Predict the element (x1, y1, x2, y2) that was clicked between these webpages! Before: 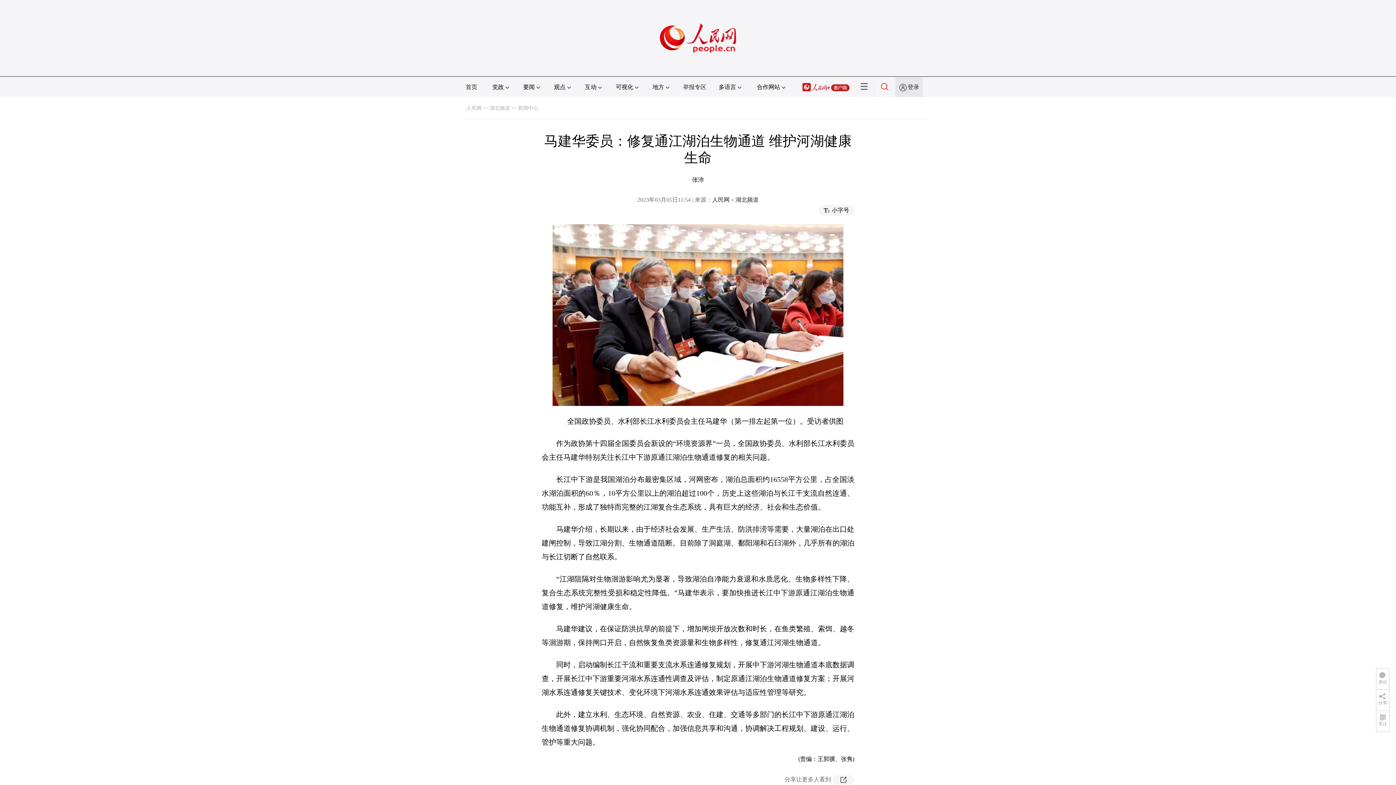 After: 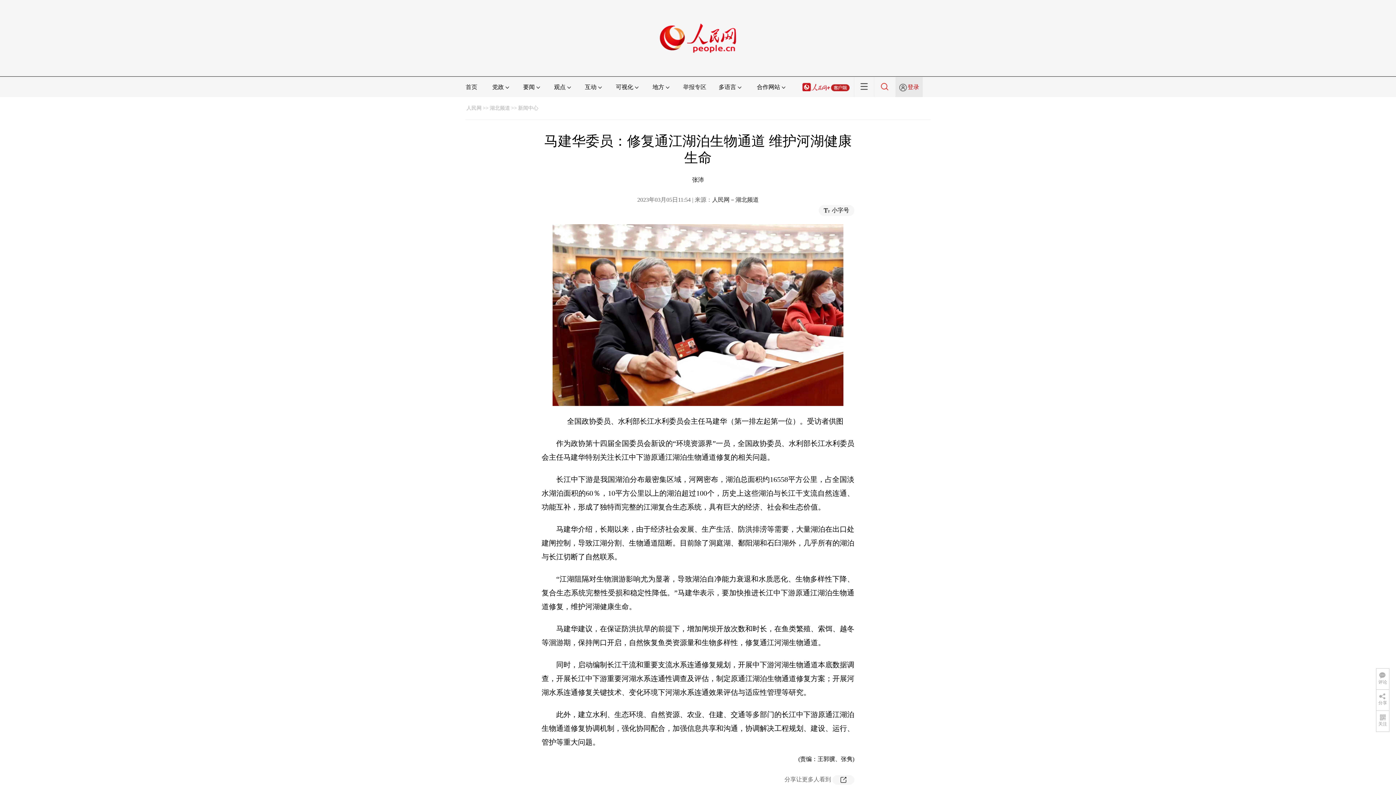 Action: bbox: (907, 84, 919, 90) label: 登录